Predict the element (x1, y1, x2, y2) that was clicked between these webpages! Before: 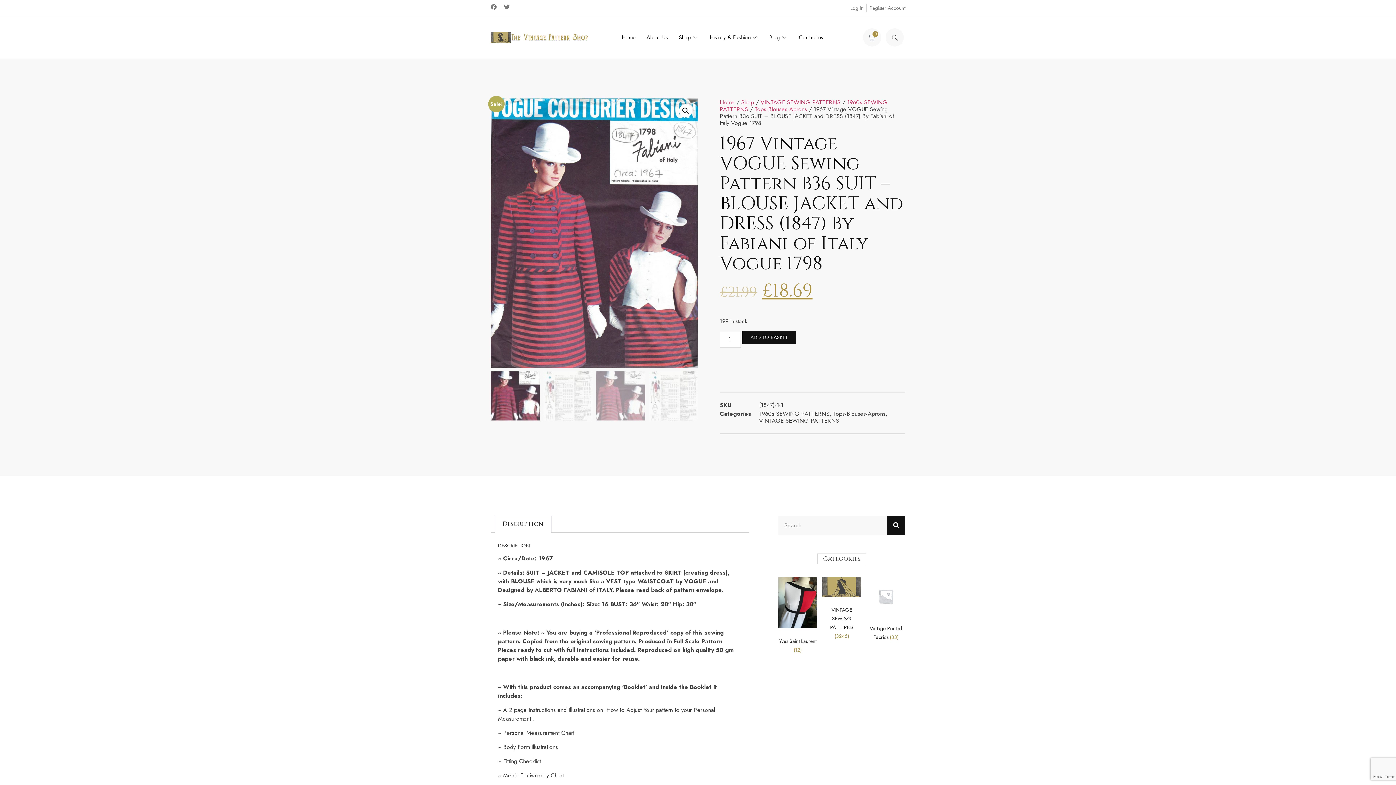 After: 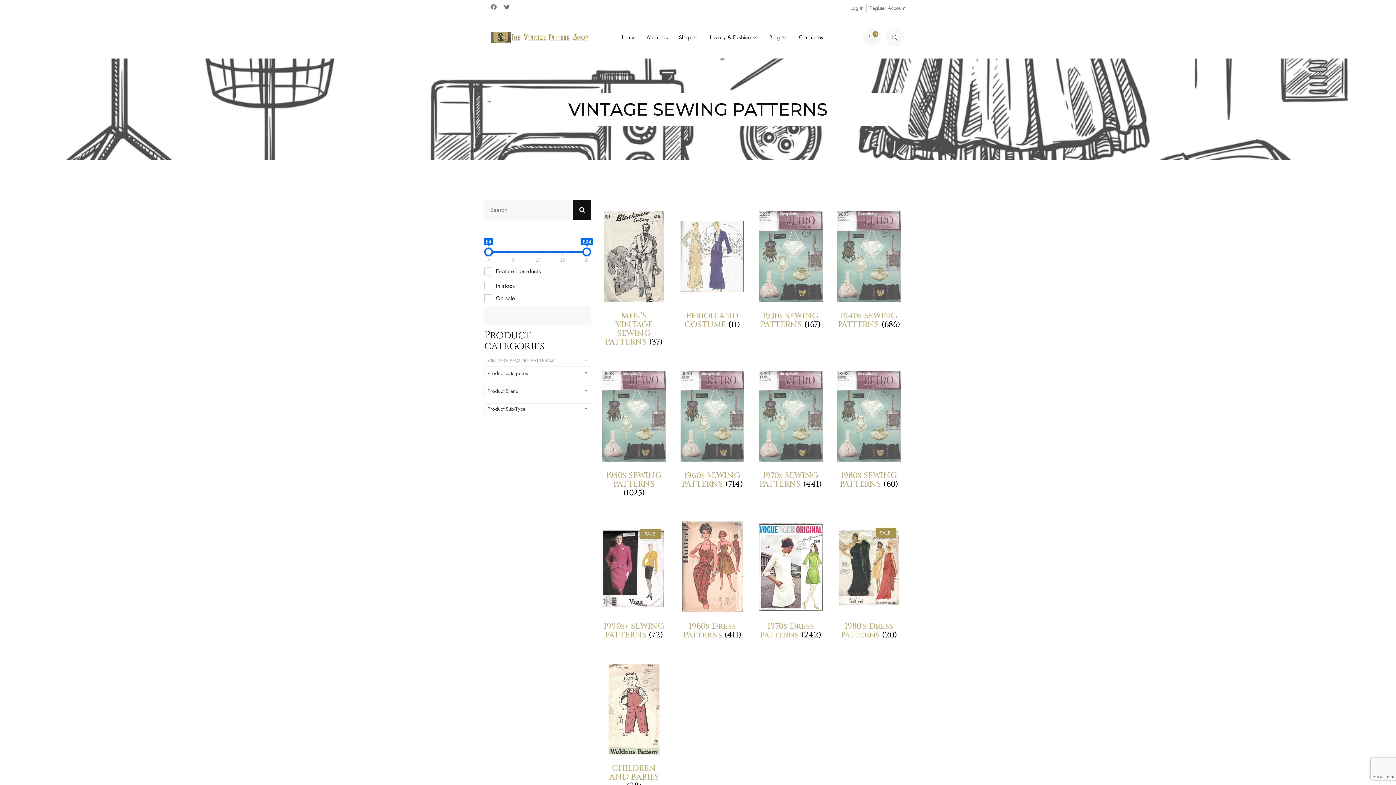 Action: bbox: (759, 416, 839, 425) label: VINTAGE SEWING PATTERNS